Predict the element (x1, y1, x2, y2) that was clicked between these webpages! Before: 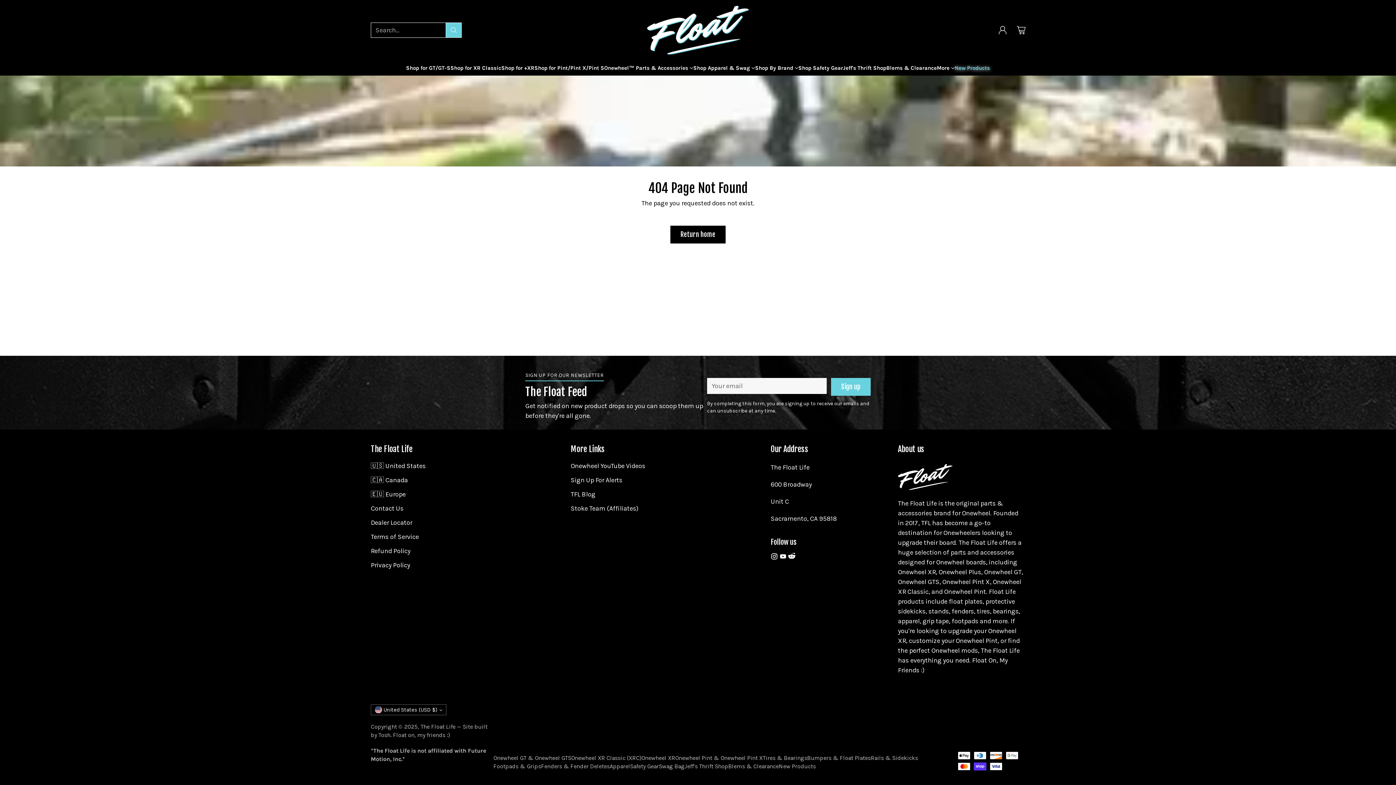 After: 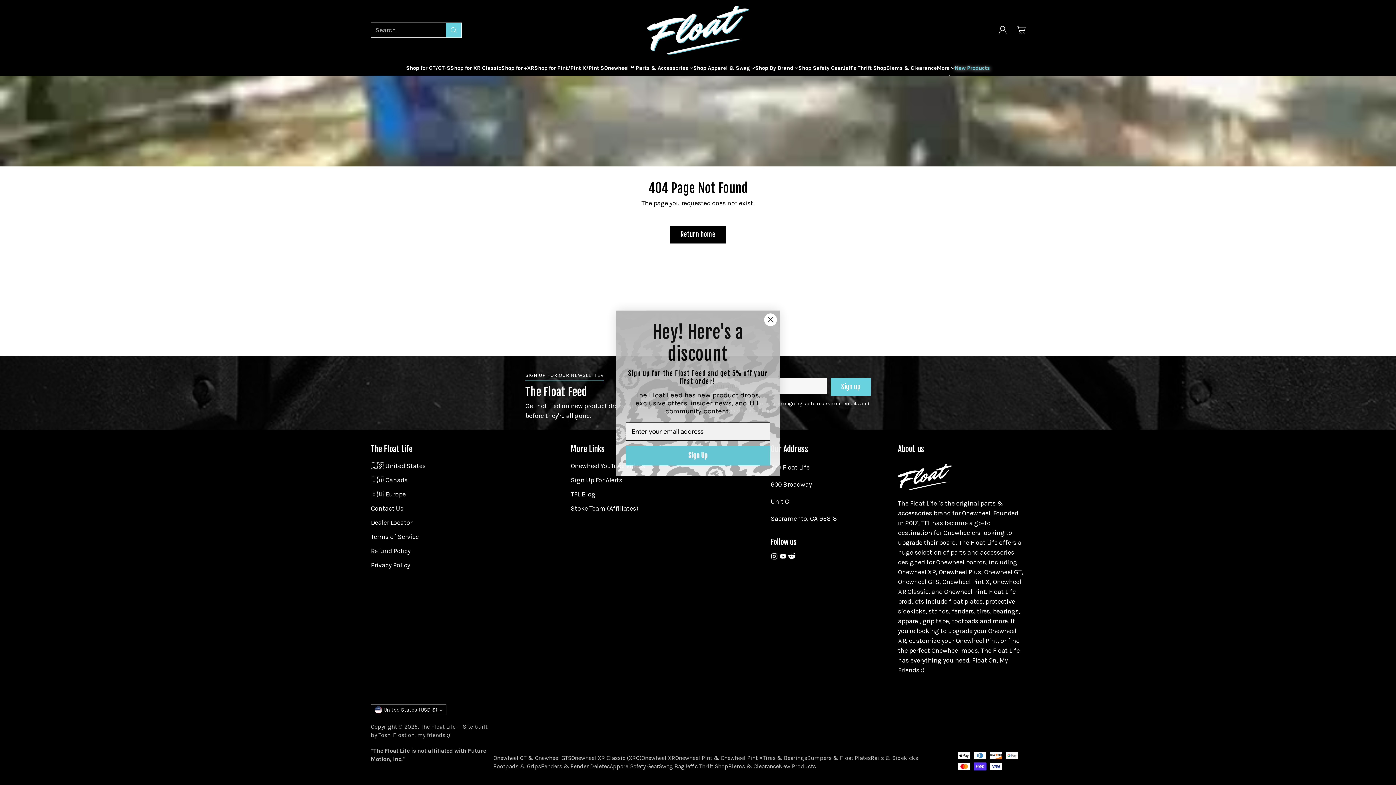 Action: label: More bbox: (937, 63, 954, 71)